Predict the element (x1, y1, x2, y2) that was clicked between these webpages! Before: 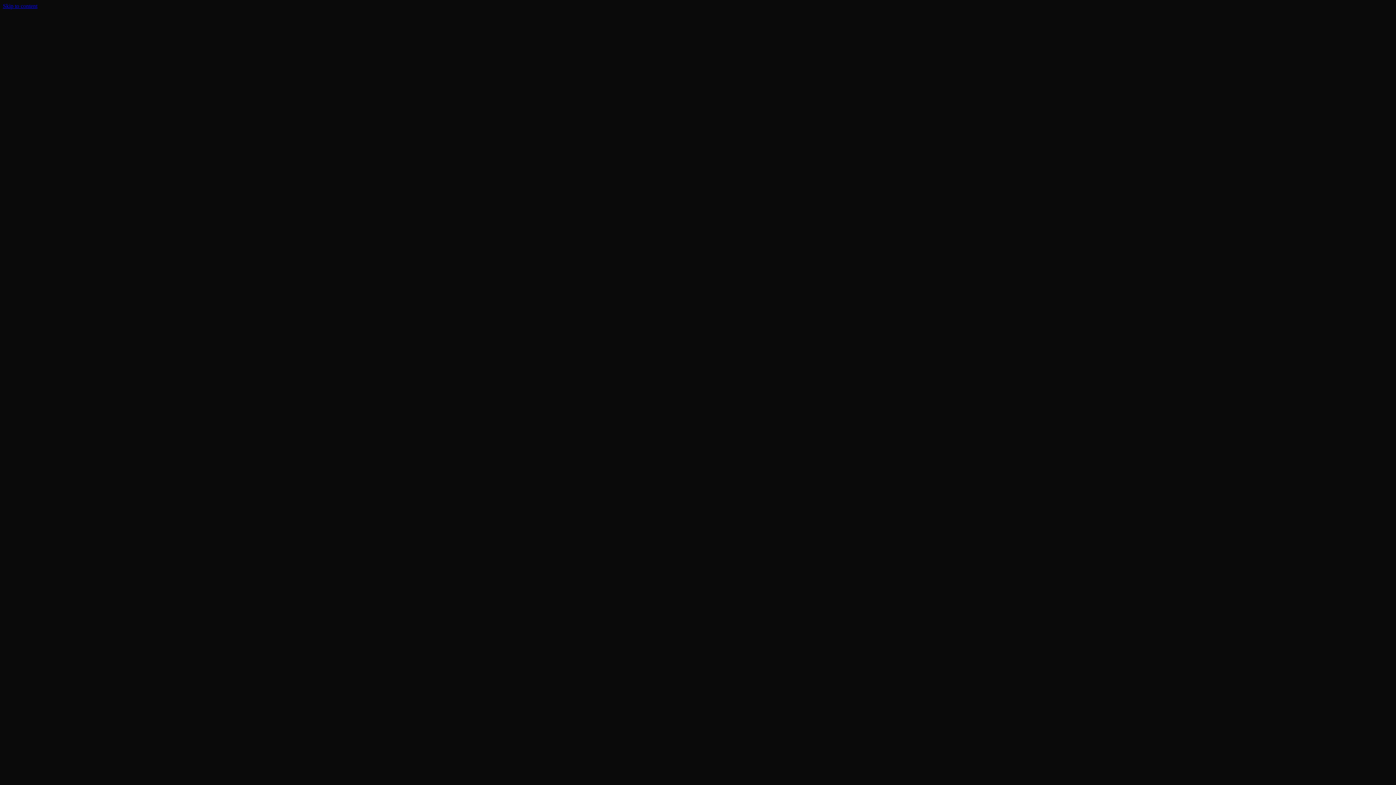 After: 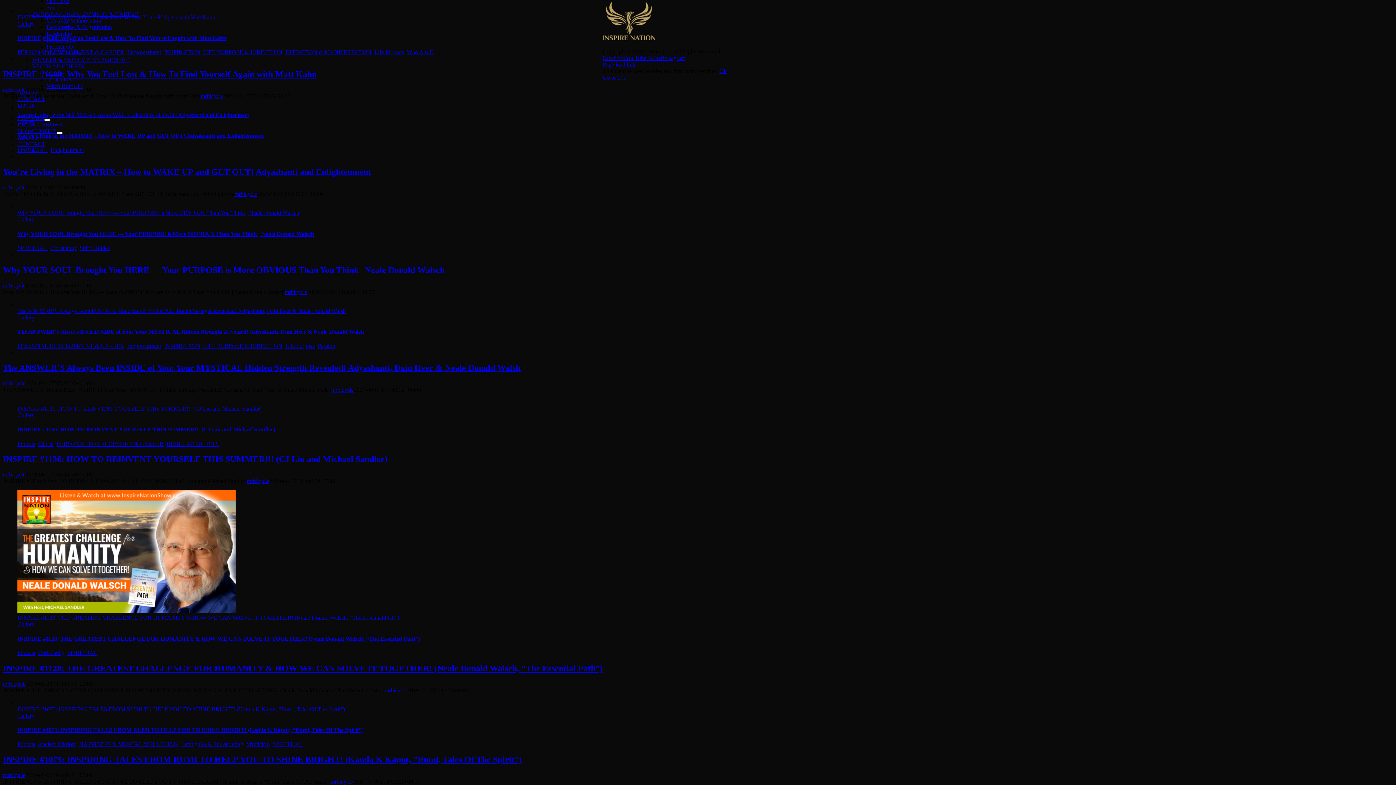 Action: bbox: (2, 2, 37, 9) label: Skip to content